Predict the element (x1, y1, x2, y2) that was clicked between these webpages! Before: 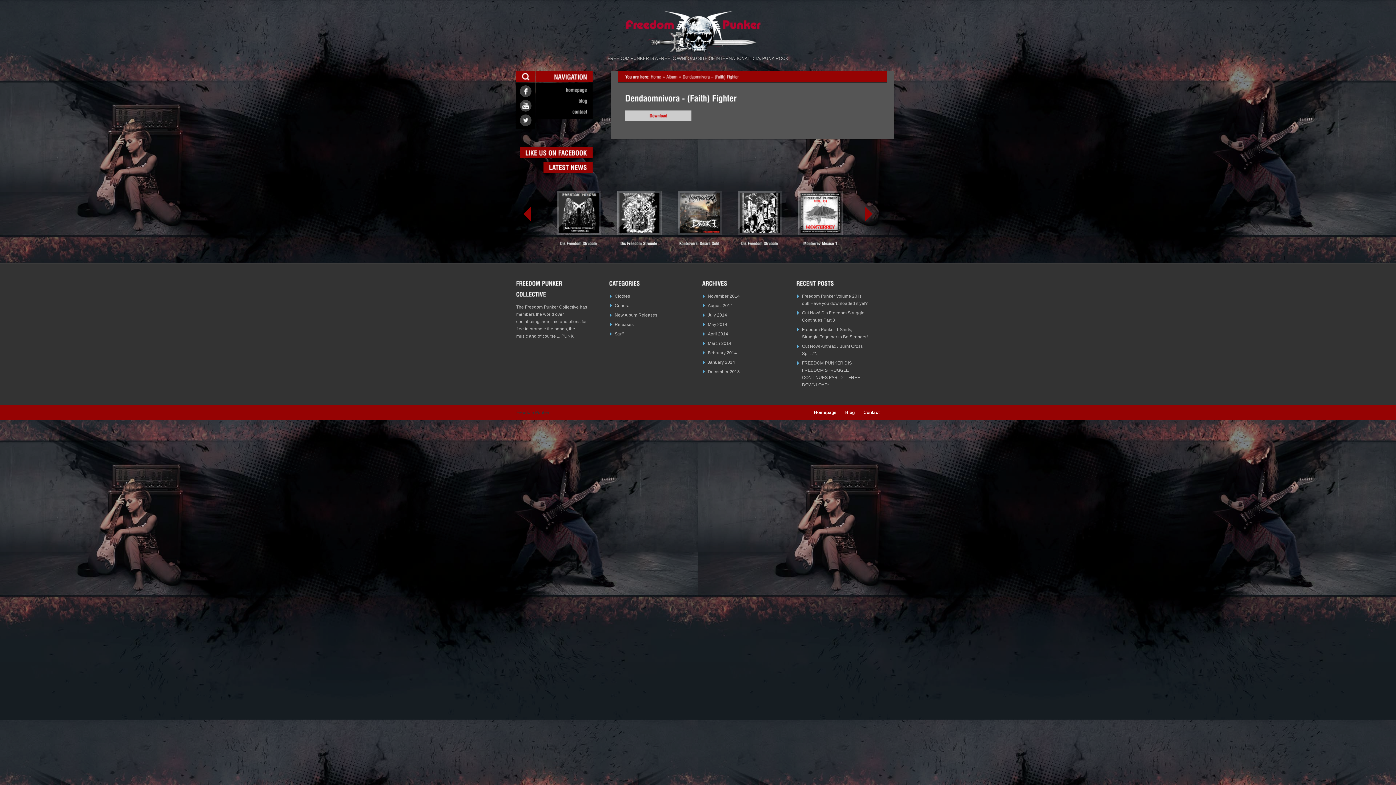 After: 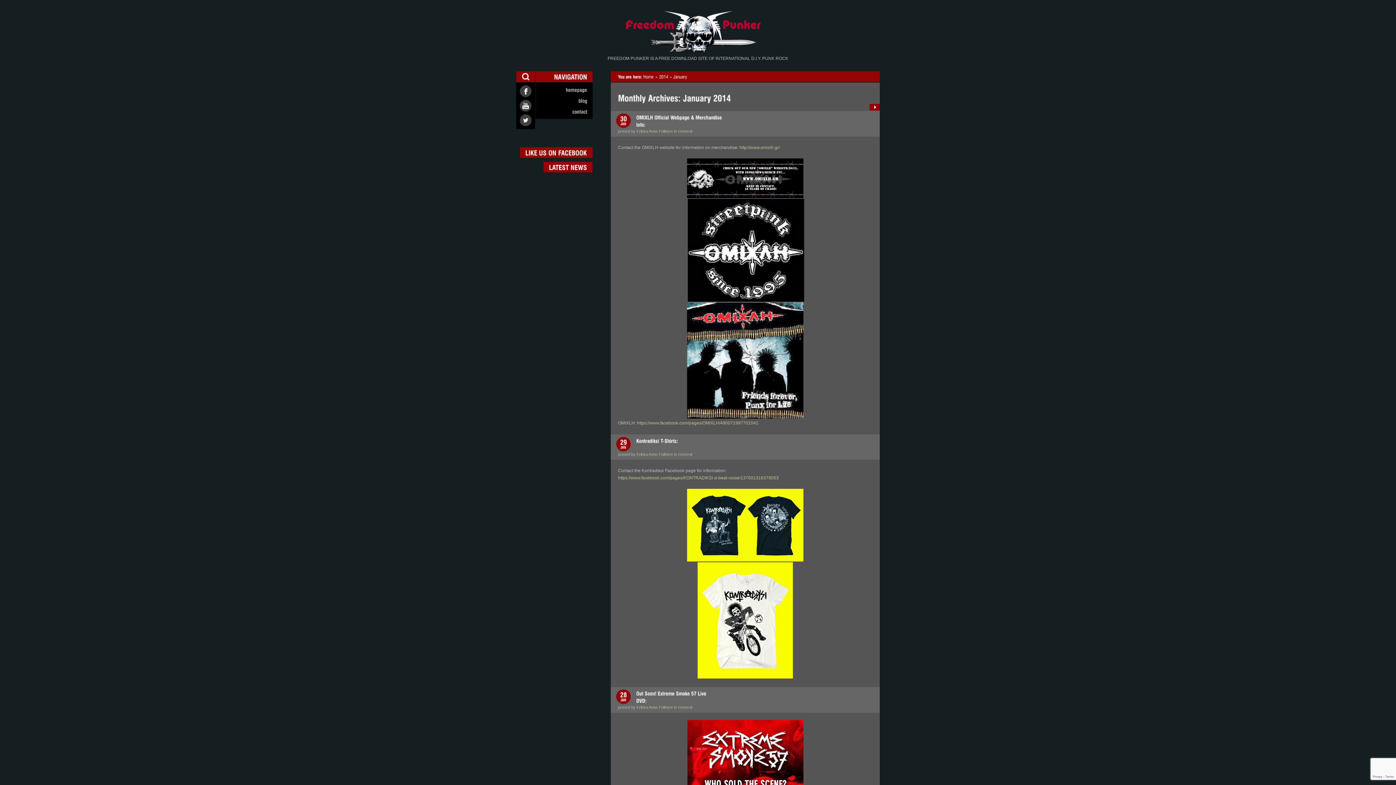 Action: label: January 2014 bbox: (702, 358, 773, 368)